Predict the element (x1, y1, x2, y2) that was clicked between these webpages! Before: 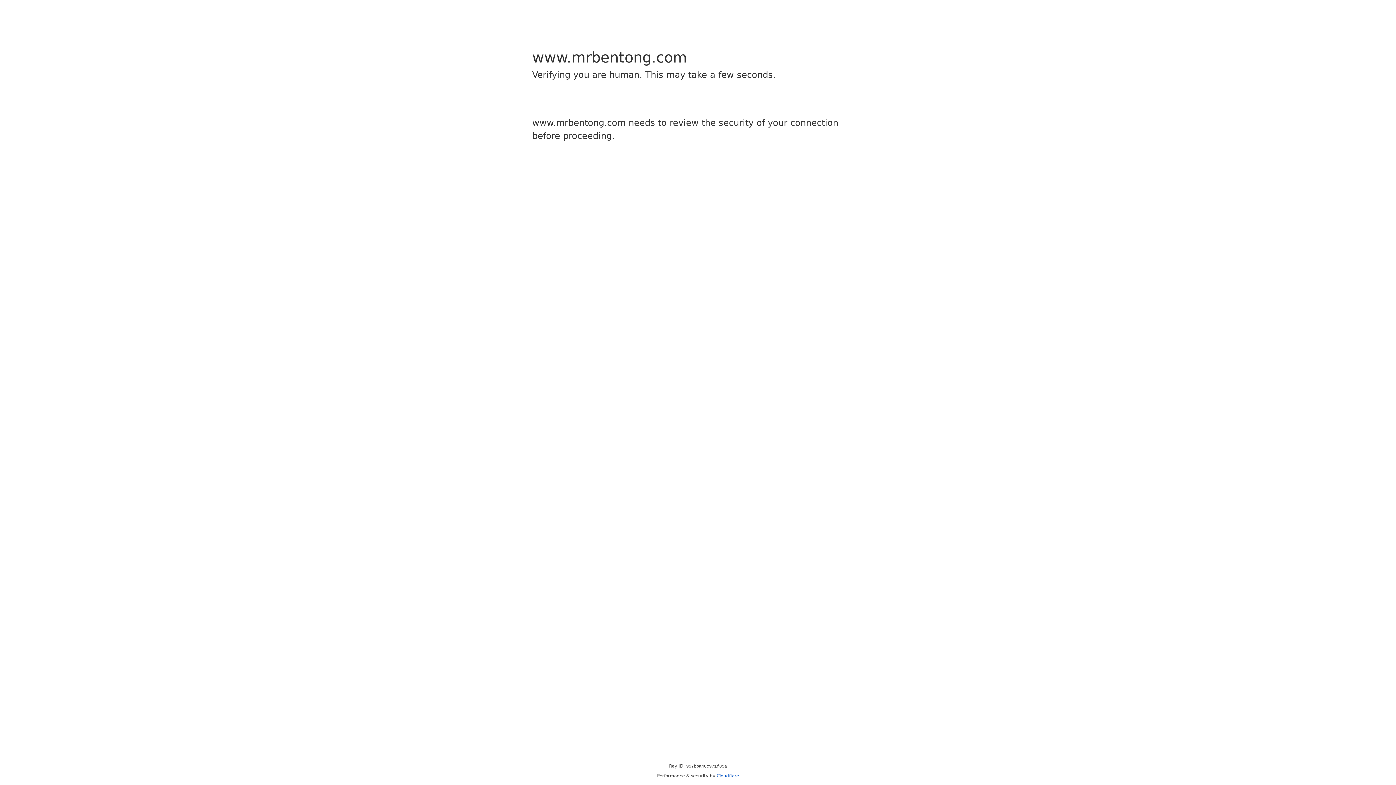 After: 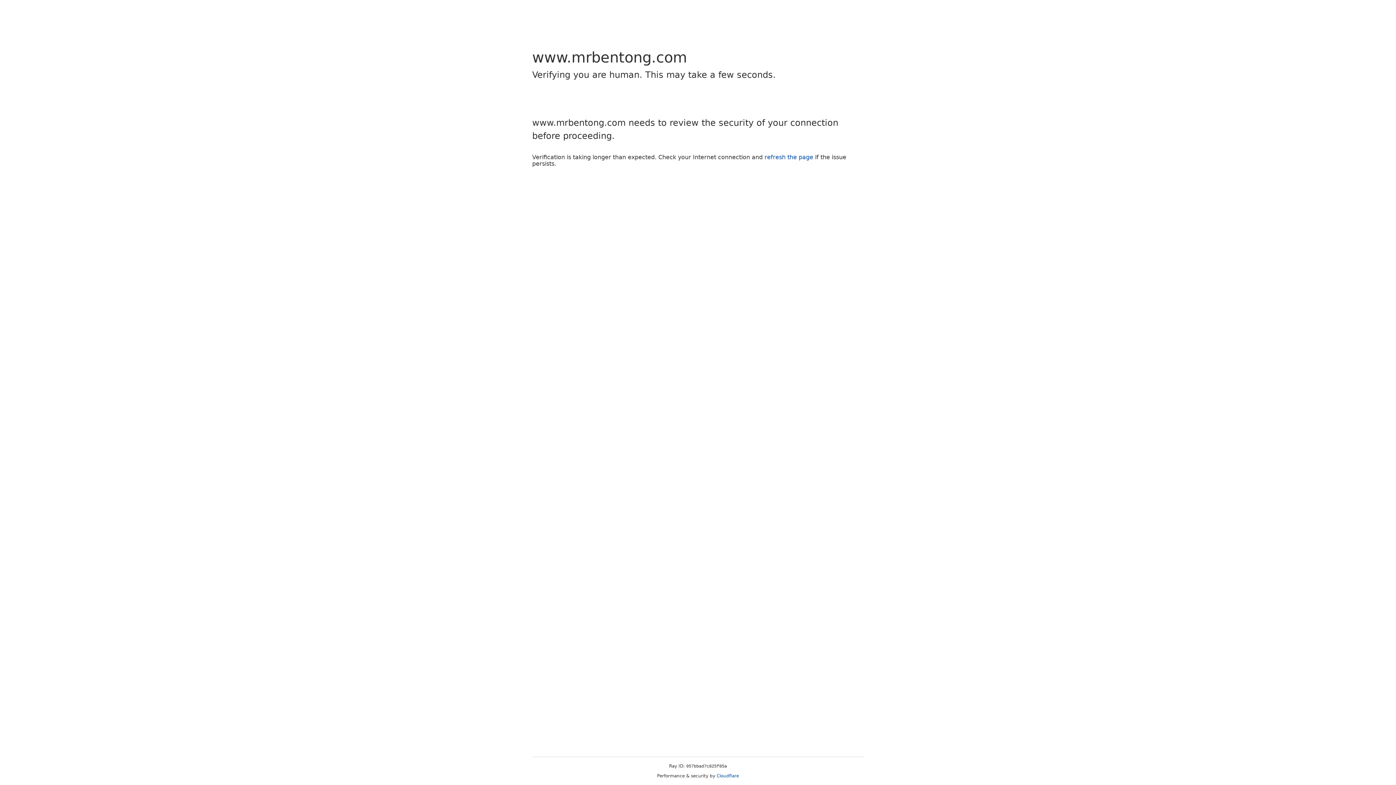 Action: bbox: (716, 773, 739, 778) label: Cloudflare